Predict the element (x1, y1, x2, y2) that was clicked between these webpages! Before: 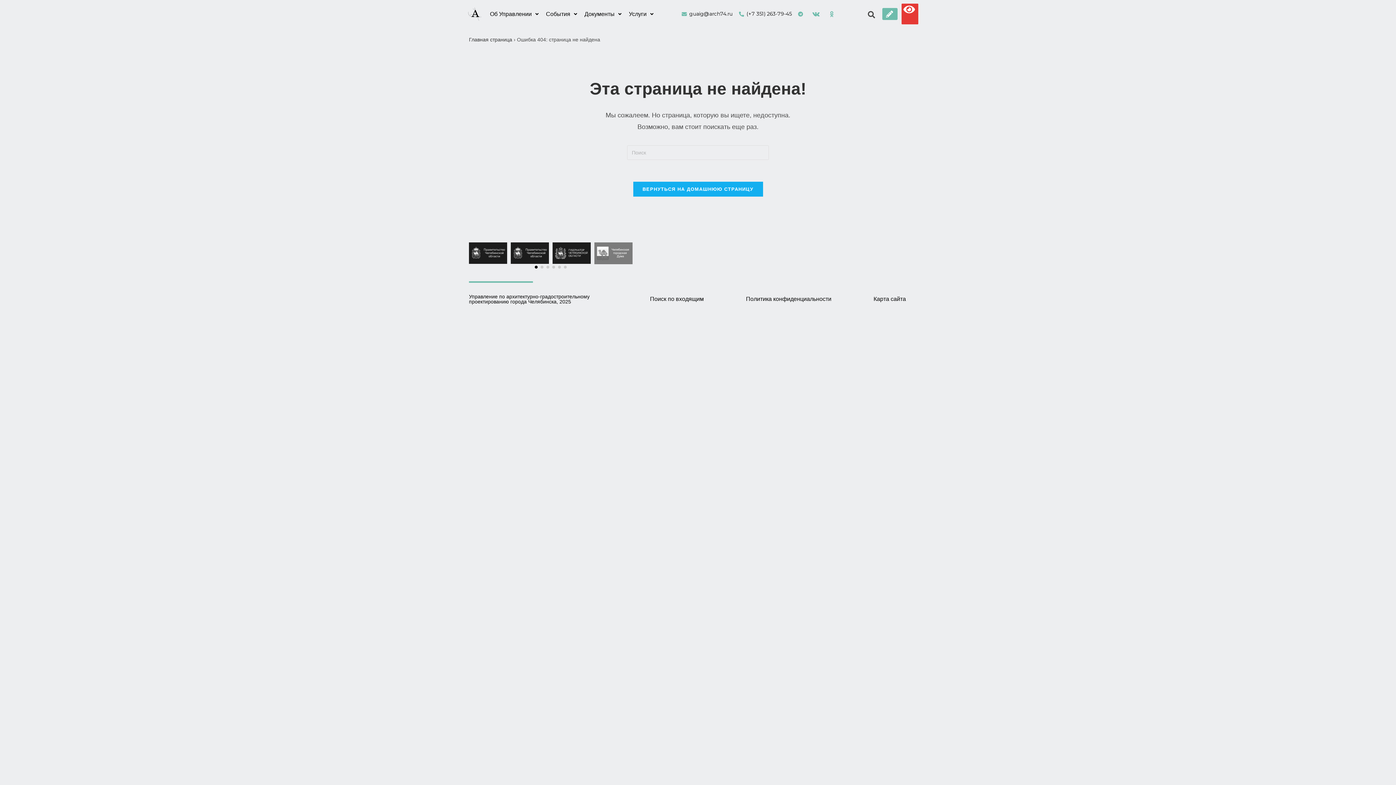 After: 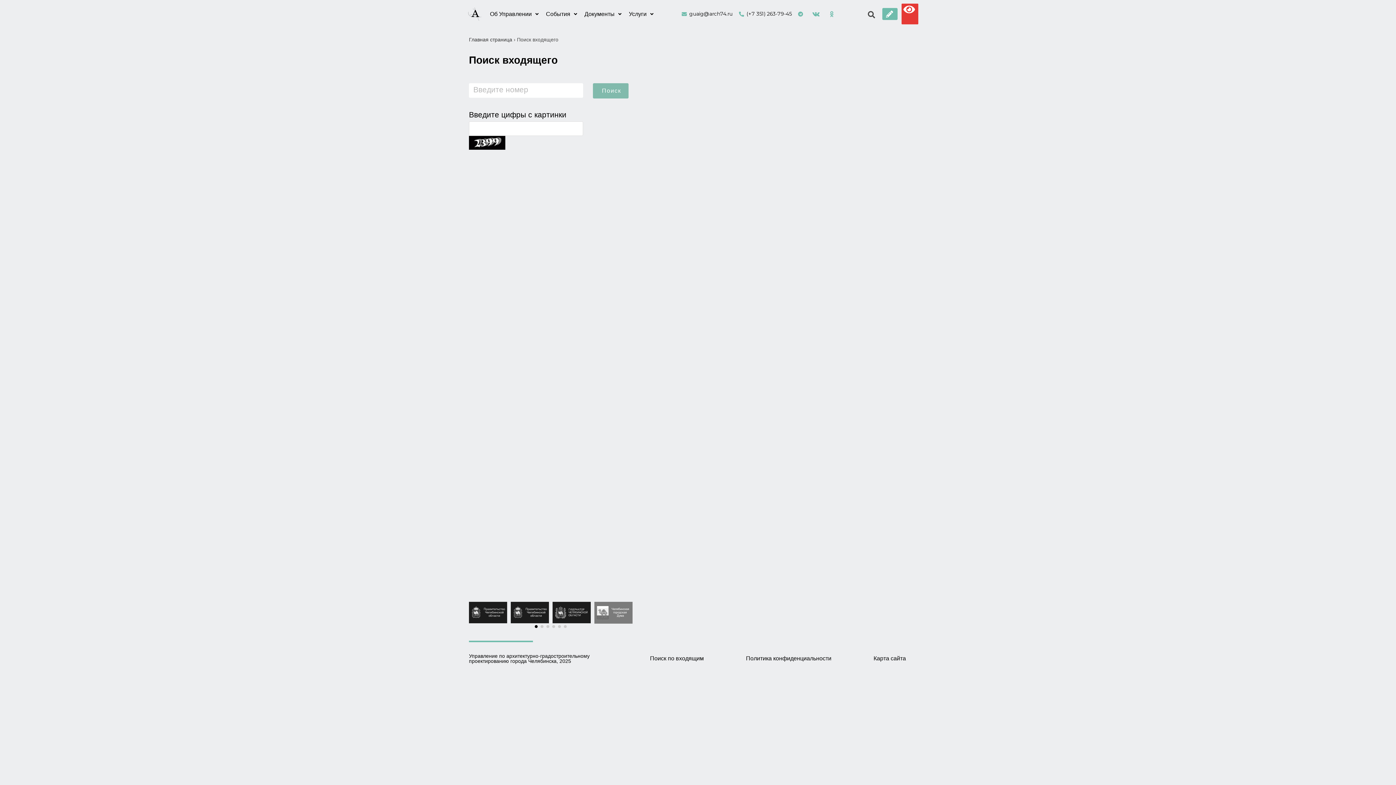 Action: label: Поиск по входящим bbox: (629, 290, 725, 307)